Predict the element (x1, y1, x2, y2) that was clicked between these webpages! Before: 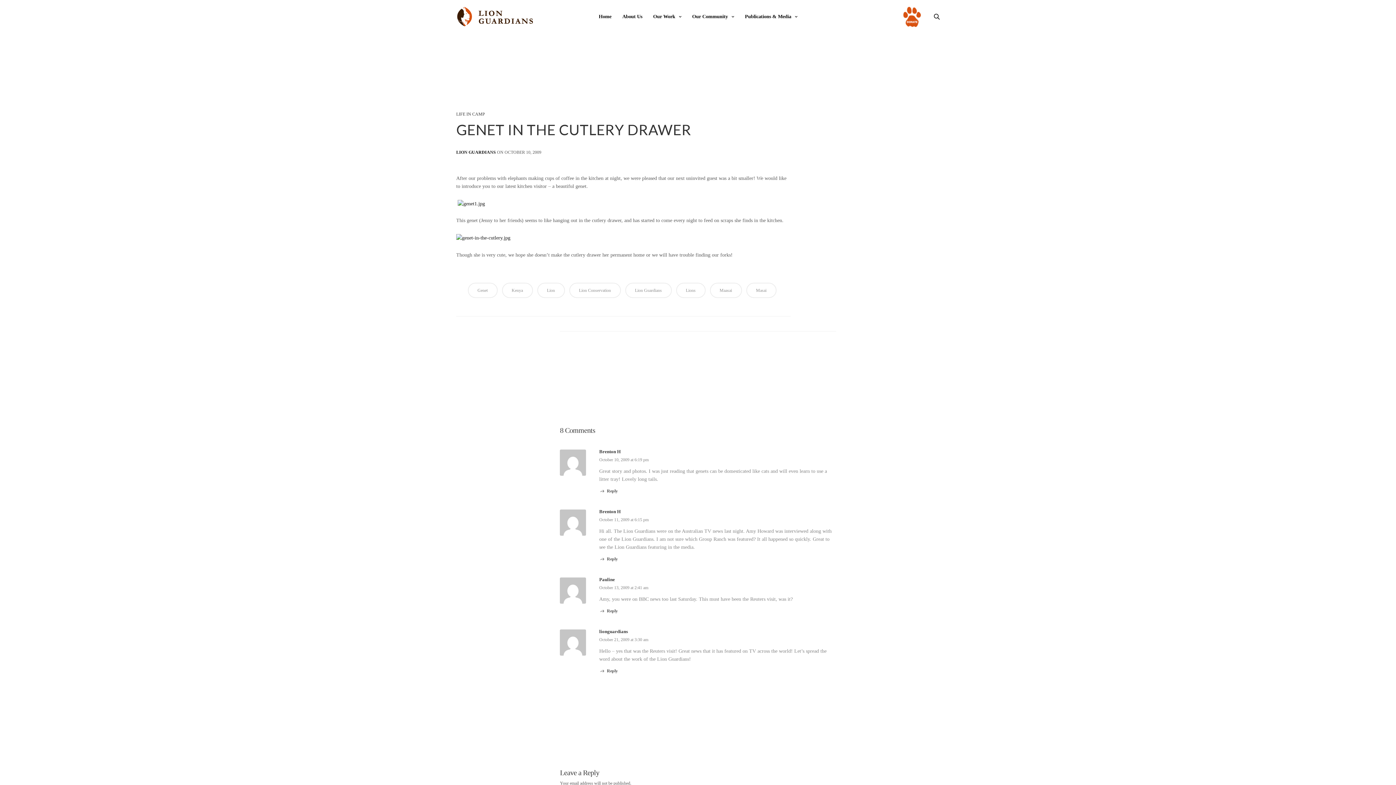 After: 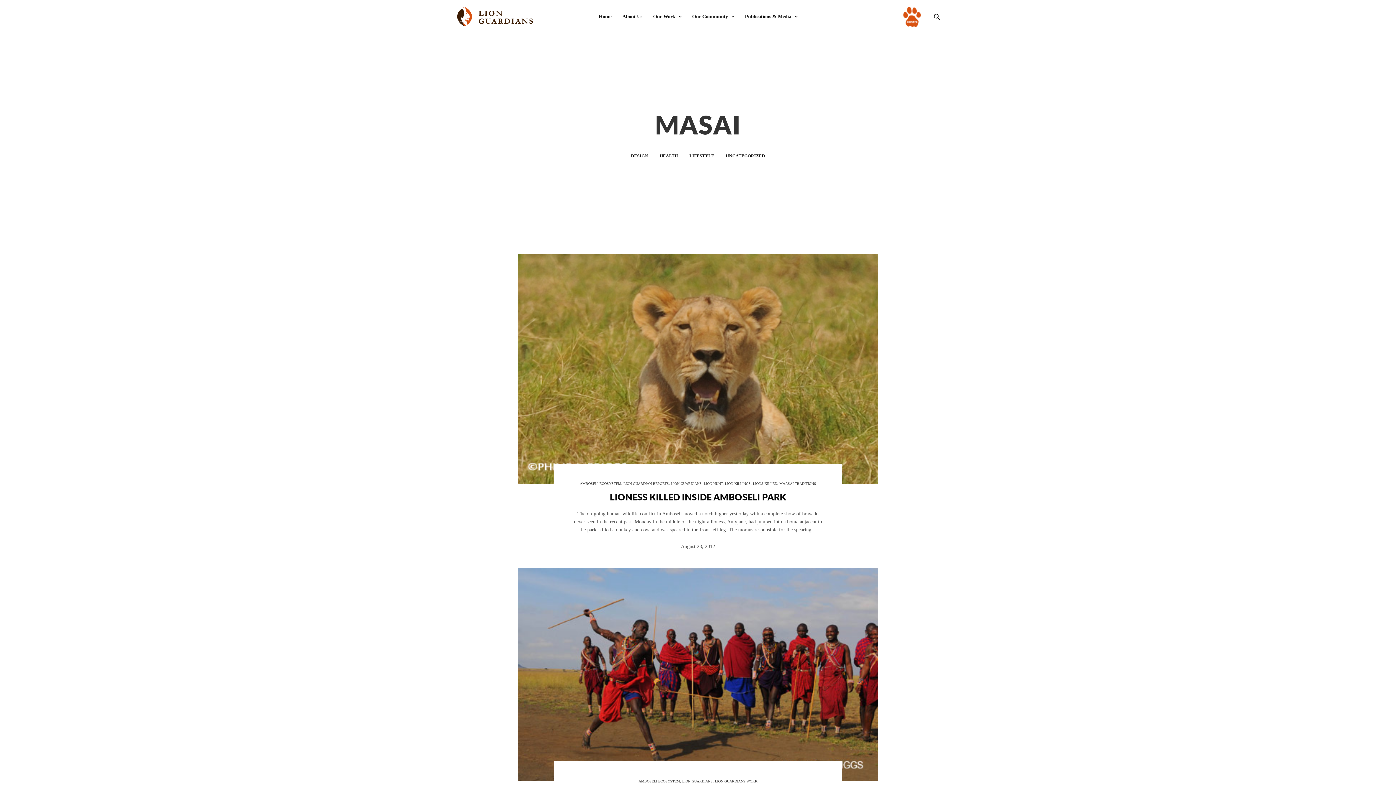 Action: bbox: (746, 282, 776, 298) label: Masai